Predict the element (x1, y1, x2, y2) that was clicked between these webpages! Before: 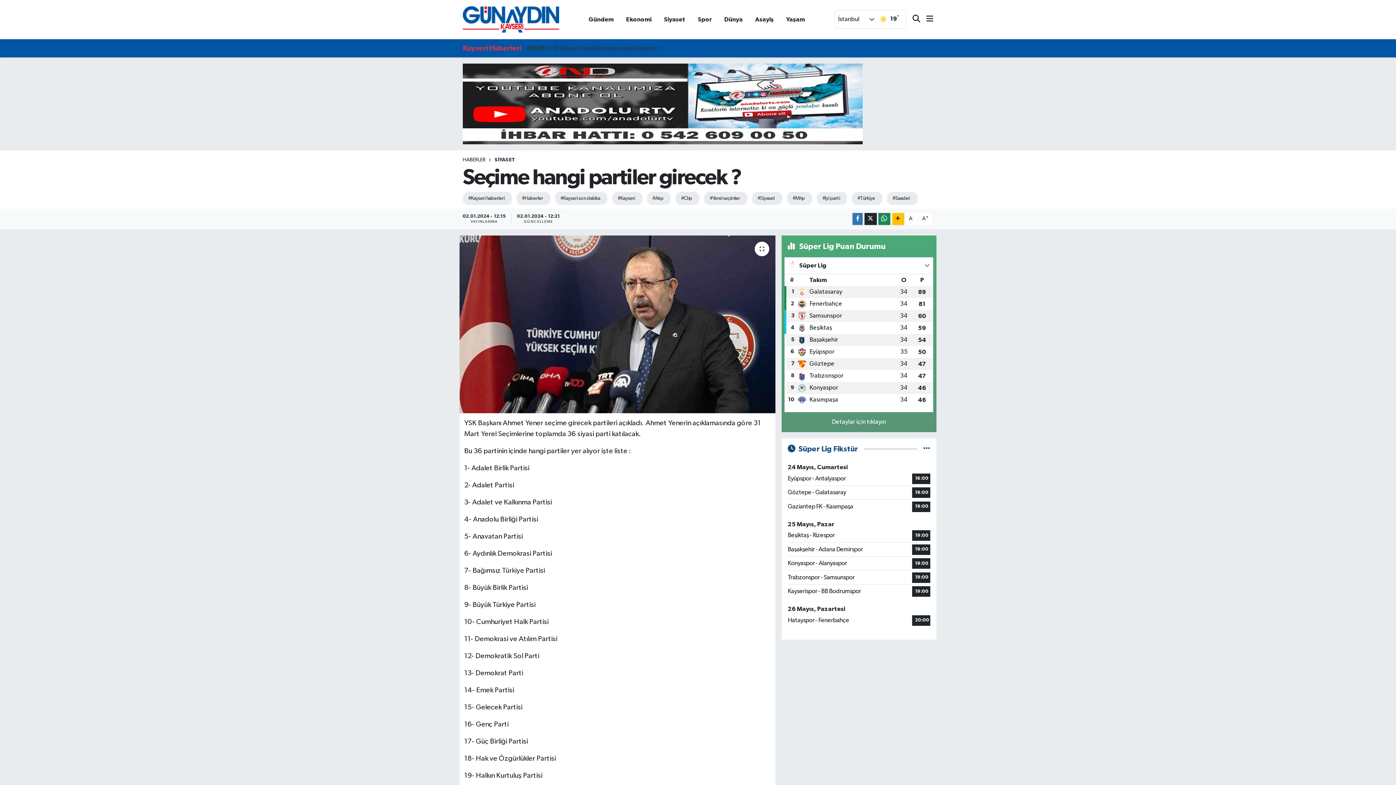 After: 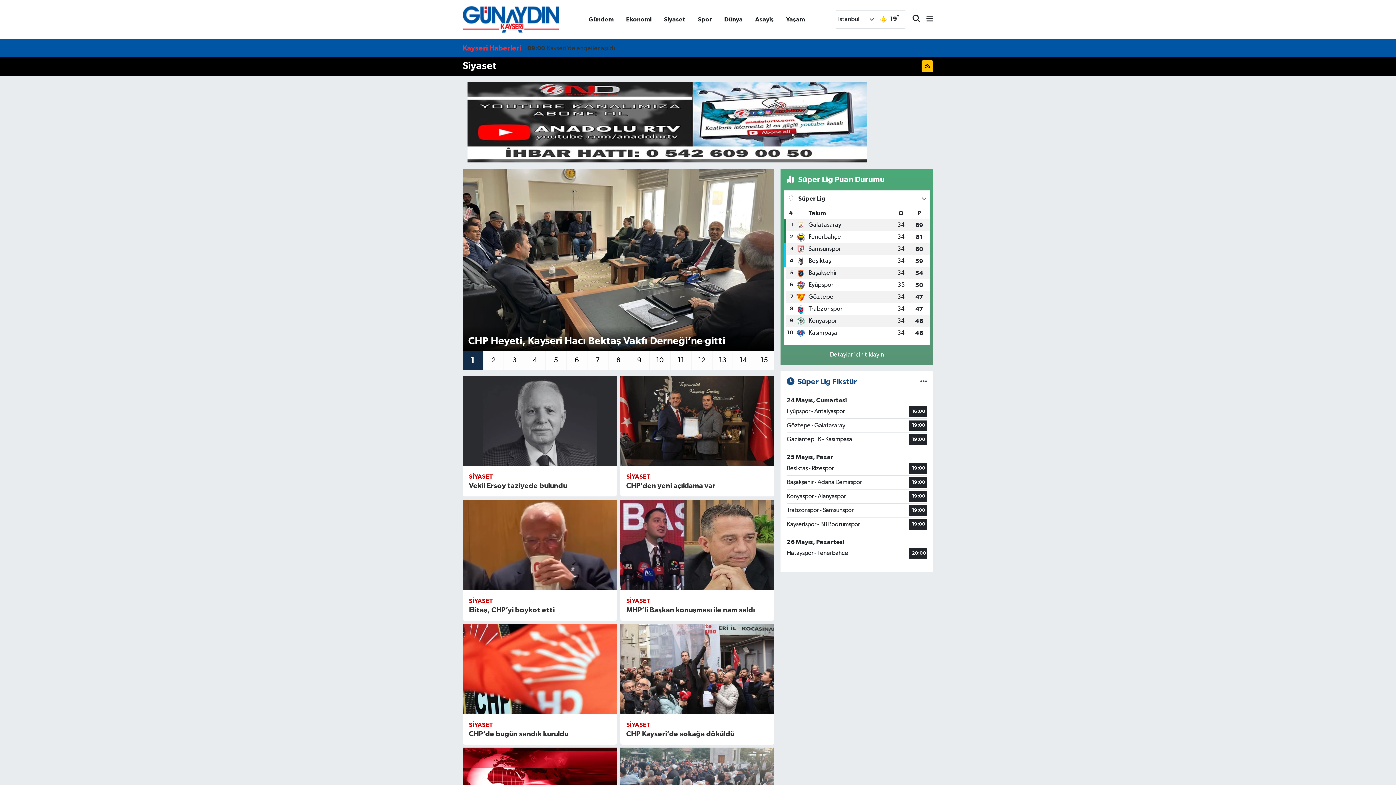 Action: bbox: (494, 157, 515, 162) label: SİYASET